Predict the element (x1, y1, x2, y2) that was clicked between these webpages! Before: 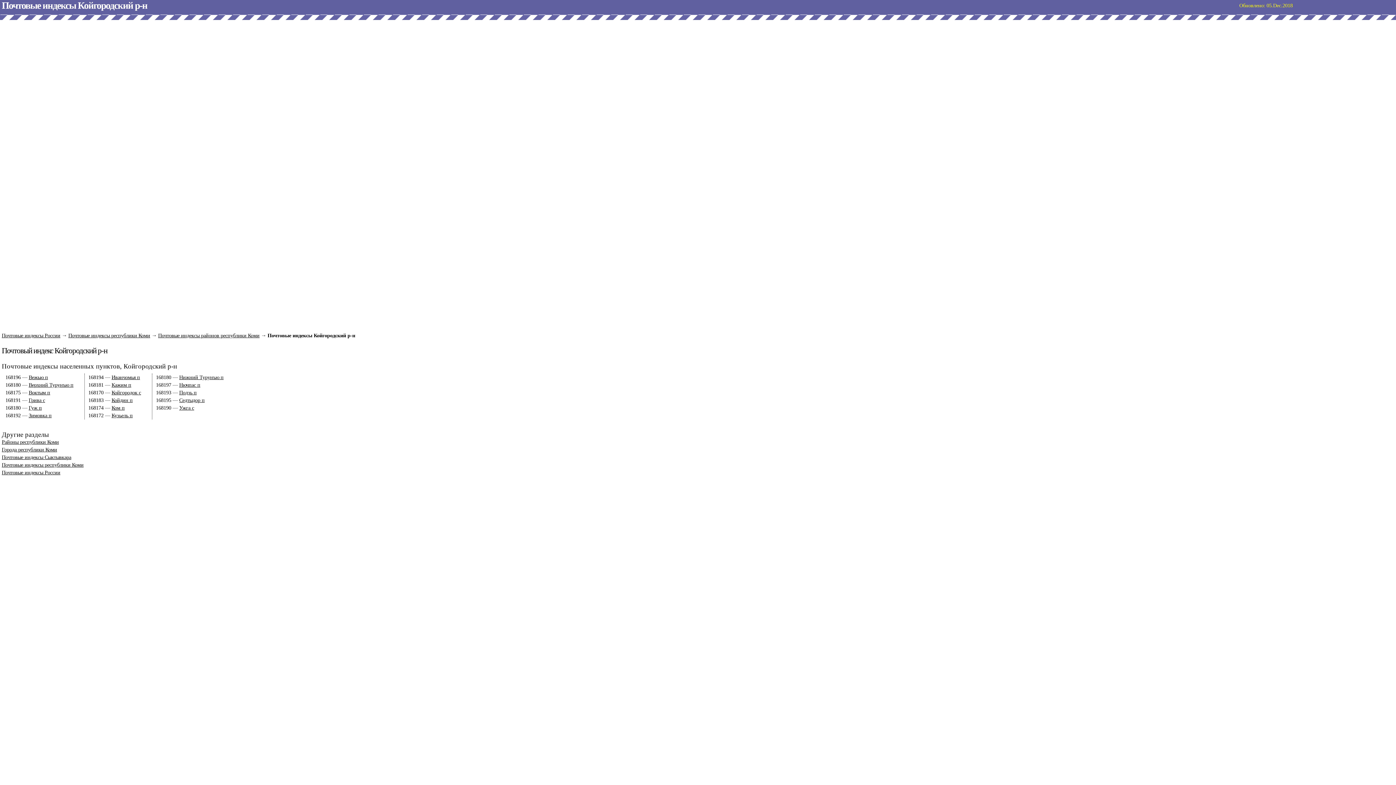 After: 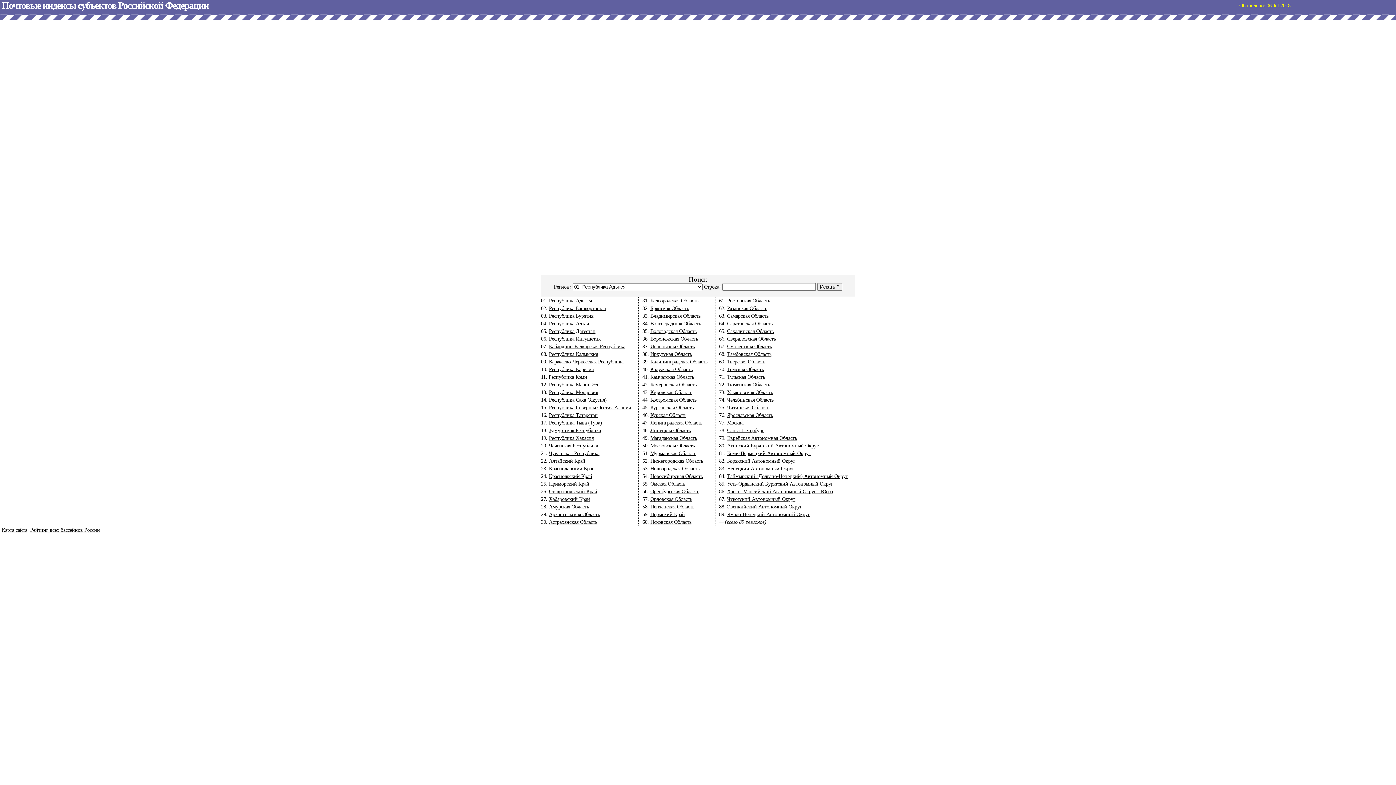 Action: label: Койдин п bbox: (111, 397, 132, 403)